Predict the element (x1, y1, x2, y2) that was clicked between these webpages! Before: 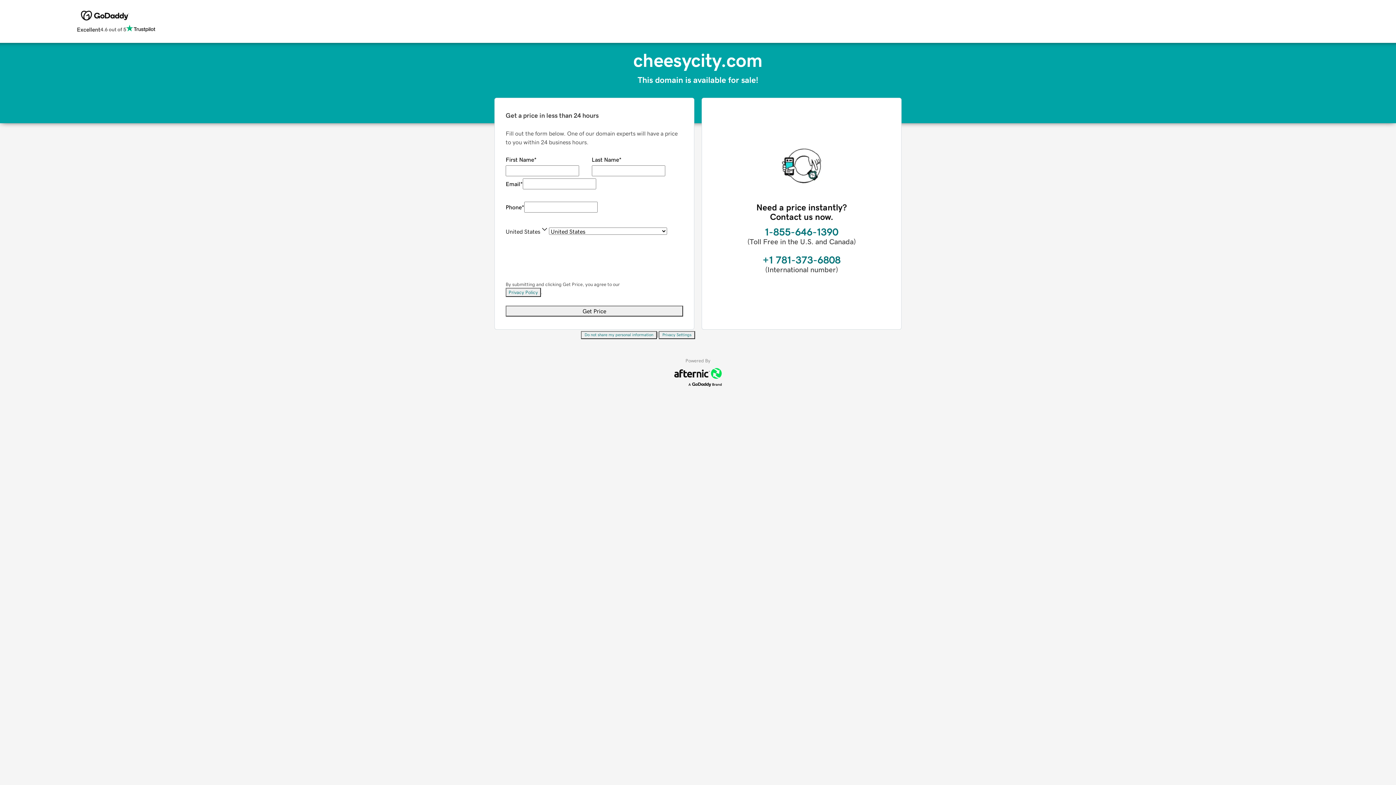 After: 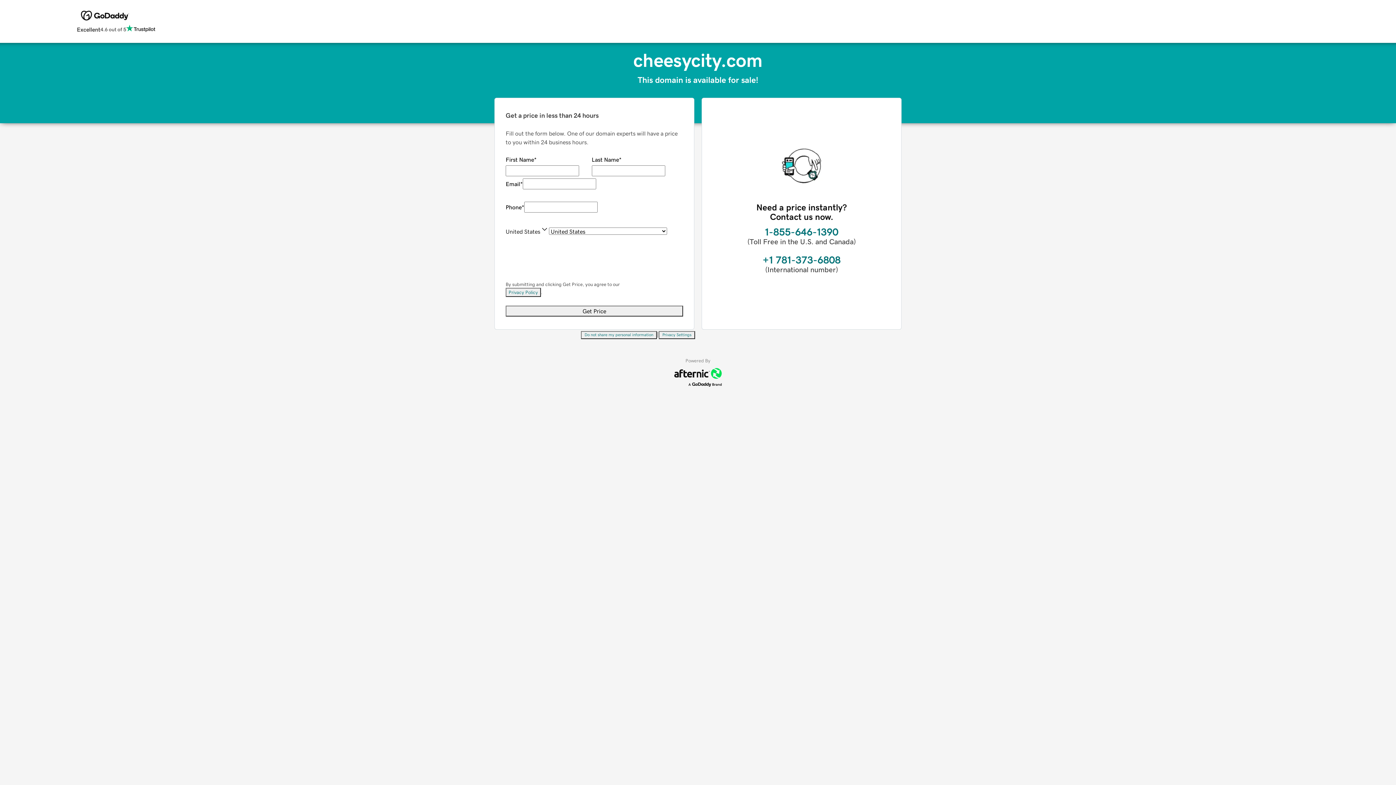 Action: bbox: (658, 331, 695, 339) label: Privacy Settings